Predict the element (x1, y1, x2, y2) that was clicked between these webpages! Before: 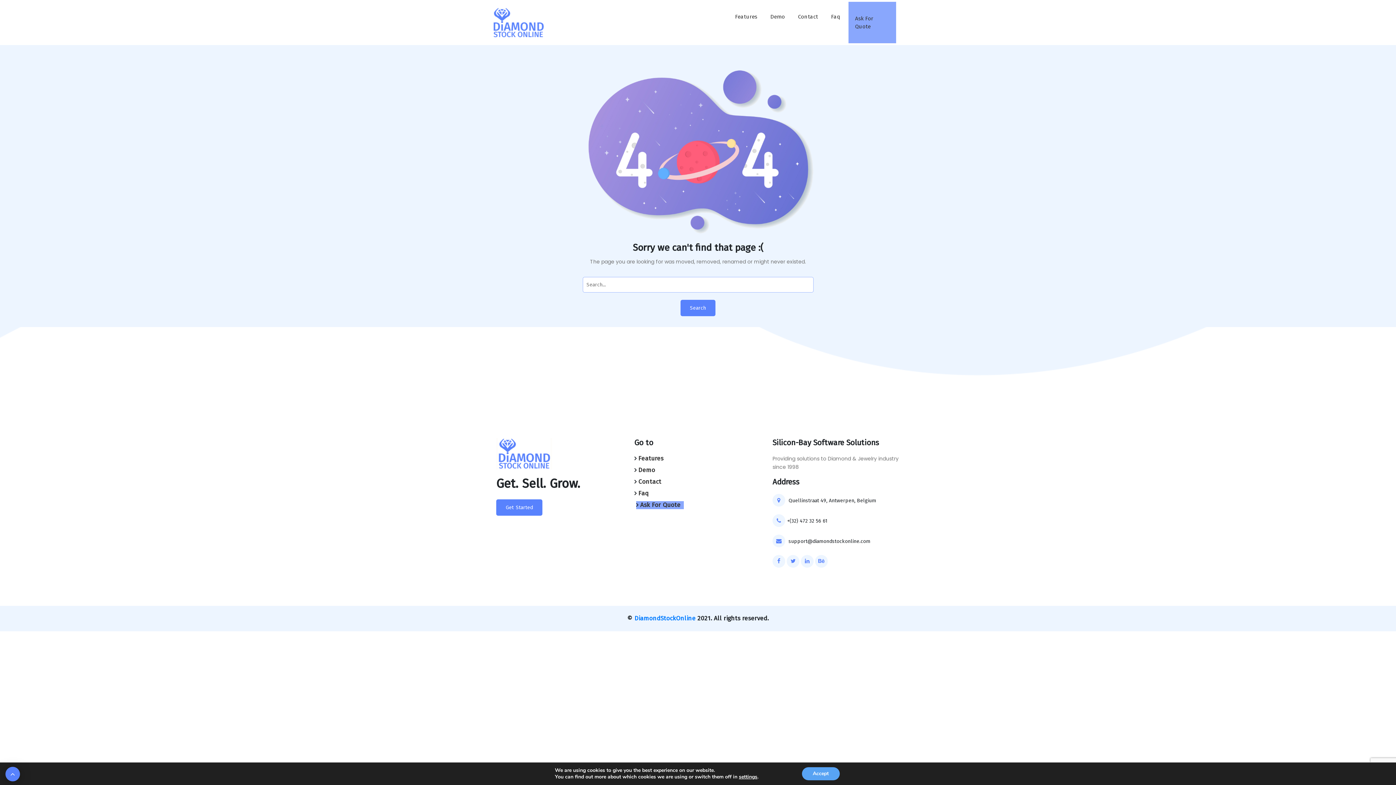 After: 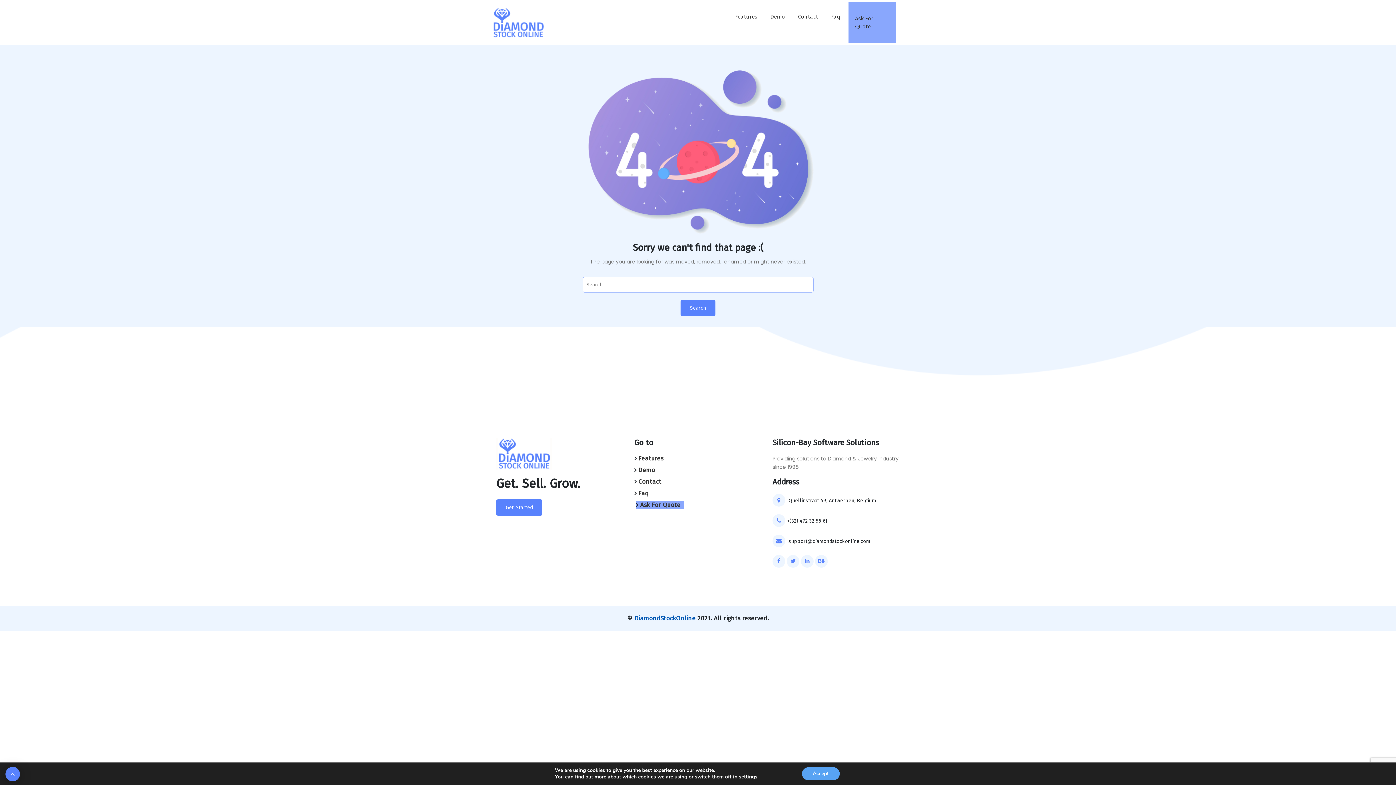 Action: bbox: (634, 615, 695, 622) label: DiamondStockOnline